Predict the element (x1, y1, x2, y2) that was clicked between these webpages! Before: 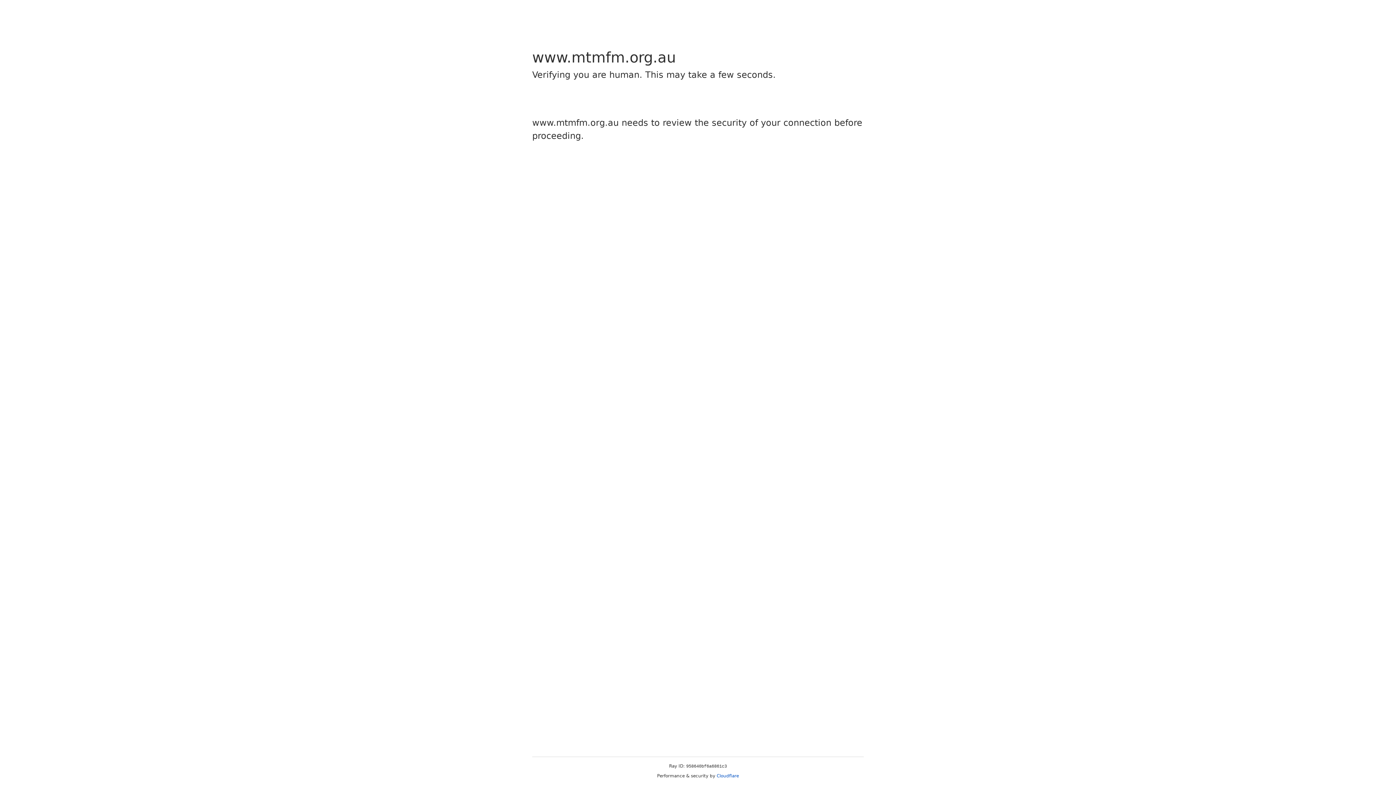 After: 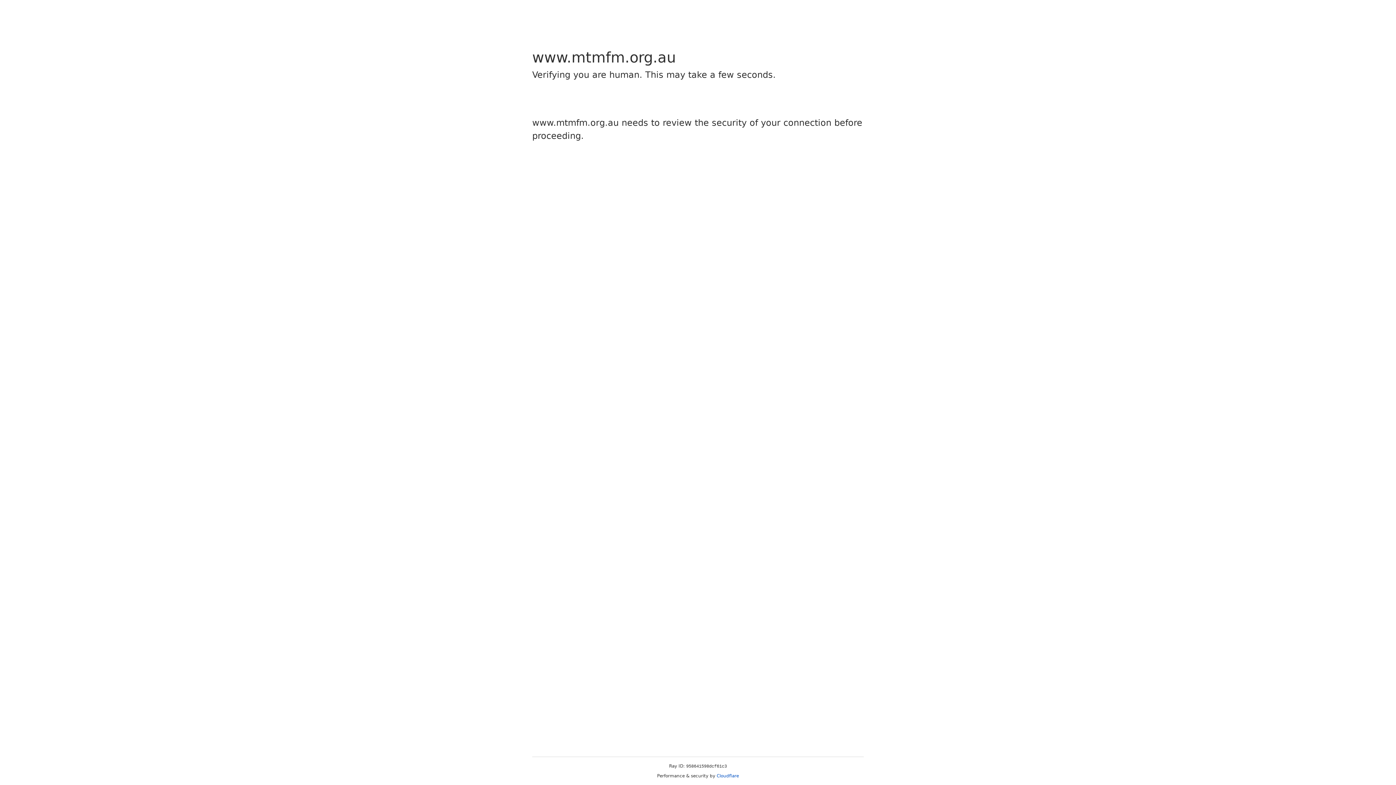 Action: label: Cloudflare bbox: (716, 773, 739, 778)